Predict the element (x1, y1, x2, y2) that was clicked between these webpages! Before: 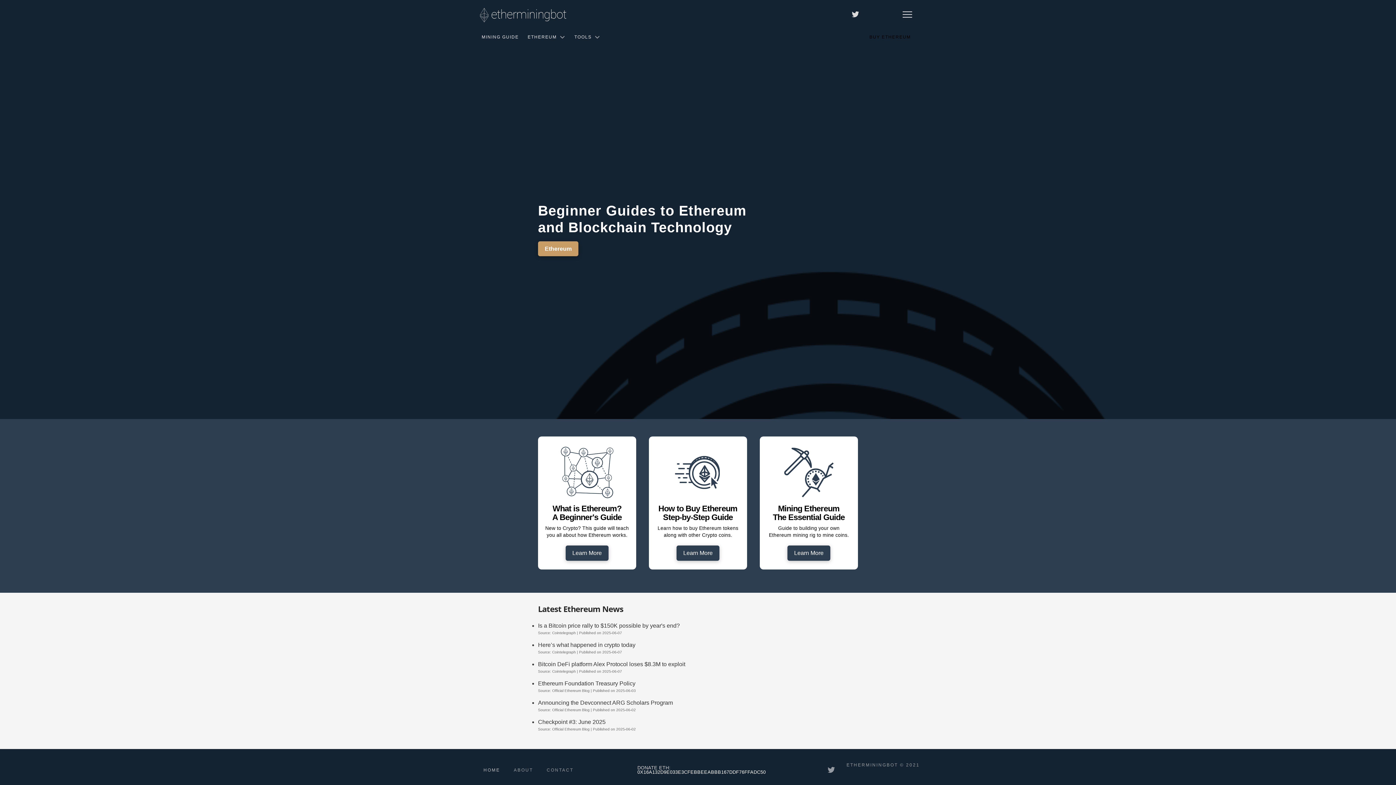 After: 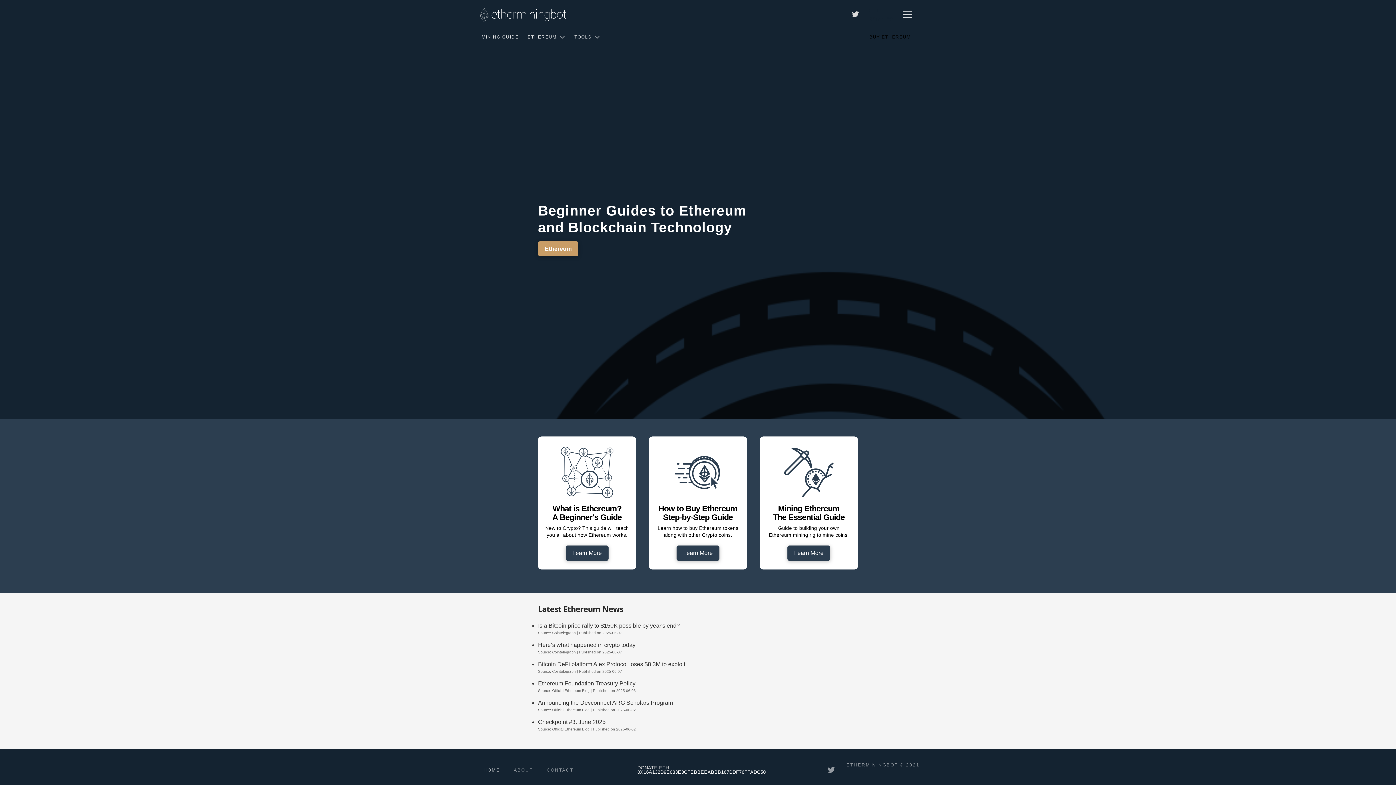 Action: bbox: (538, 660, 747, 668) label: Bitcoin DeFi platform Alex Protocol loses $8.3M to exploit